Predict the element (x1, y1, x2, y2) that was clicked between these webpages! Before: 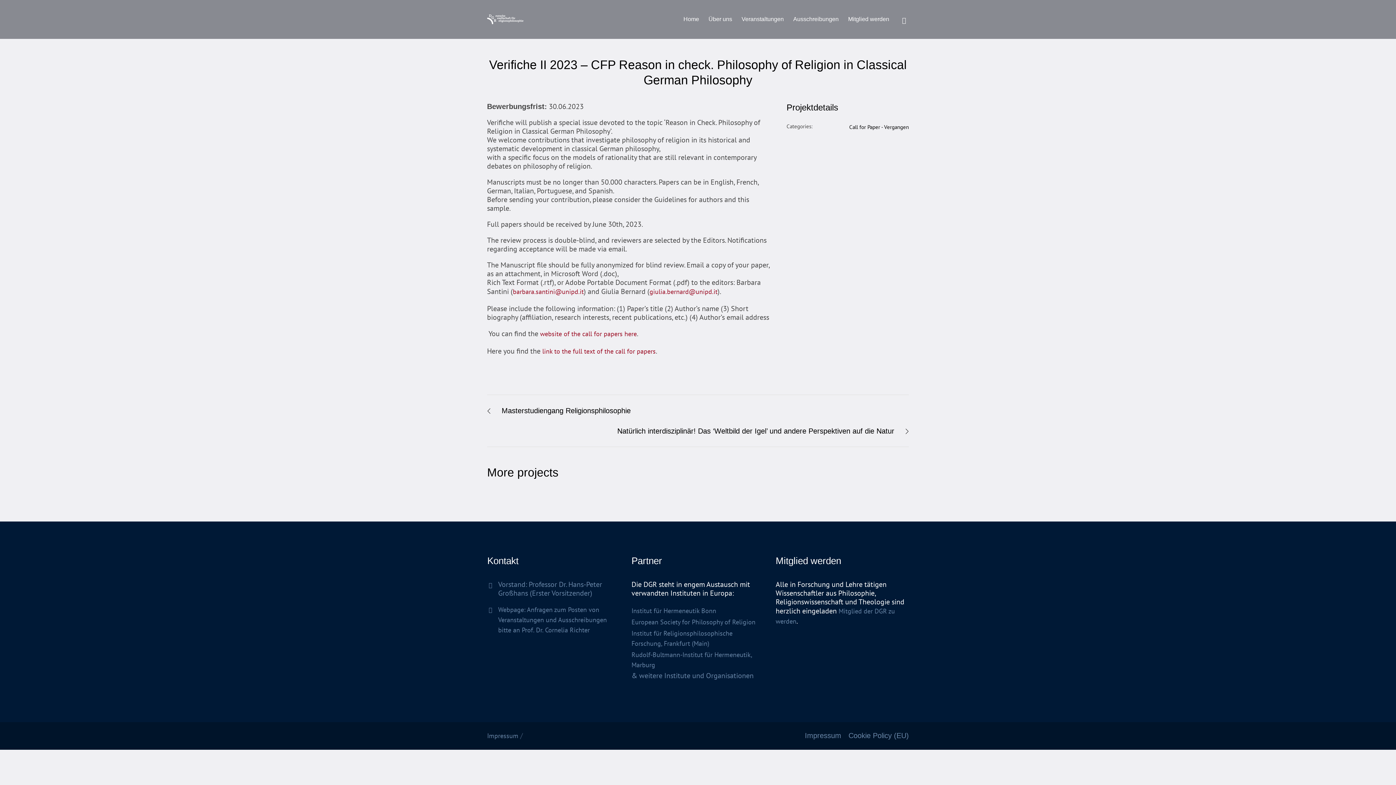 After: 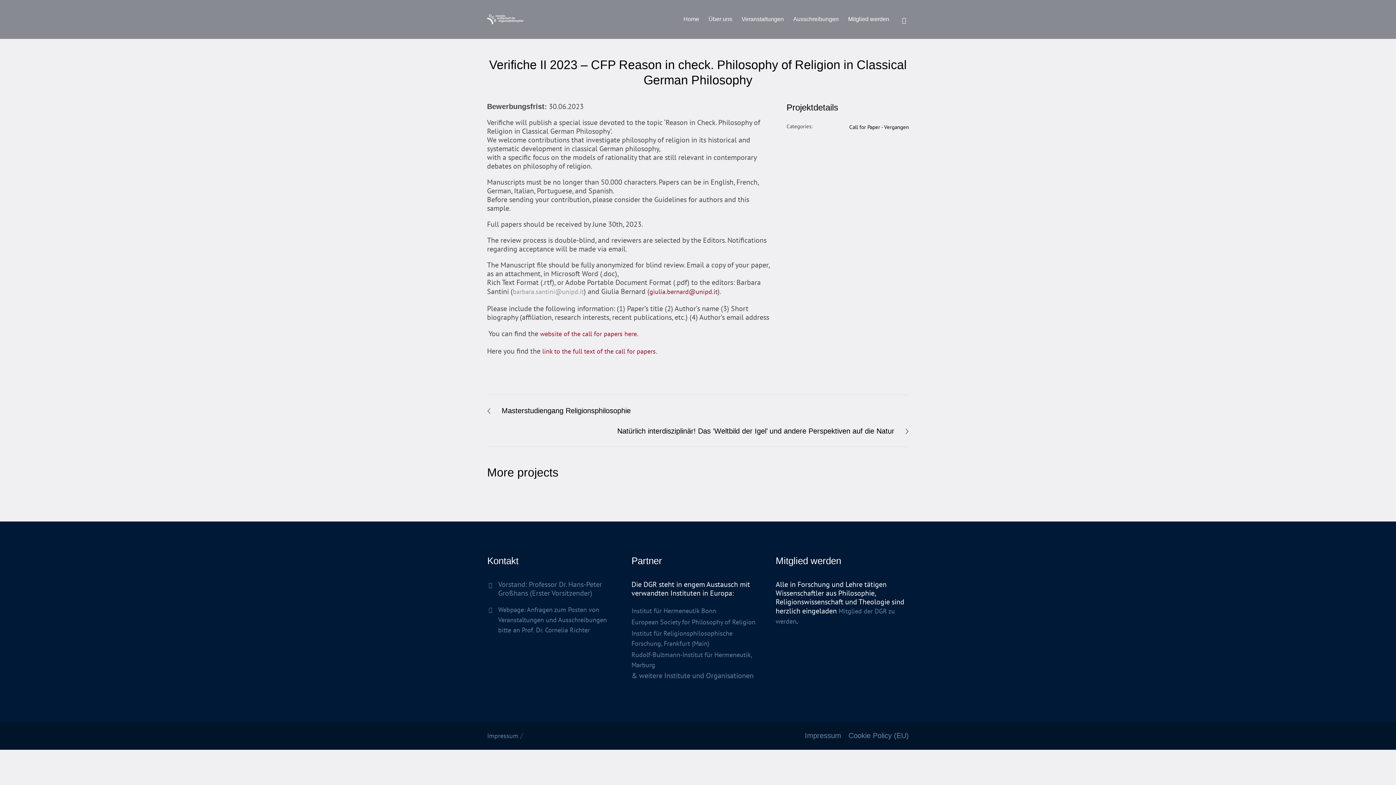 Action: bbox: (512, 287, 583, 296) label: barbara.santini@unipd.it